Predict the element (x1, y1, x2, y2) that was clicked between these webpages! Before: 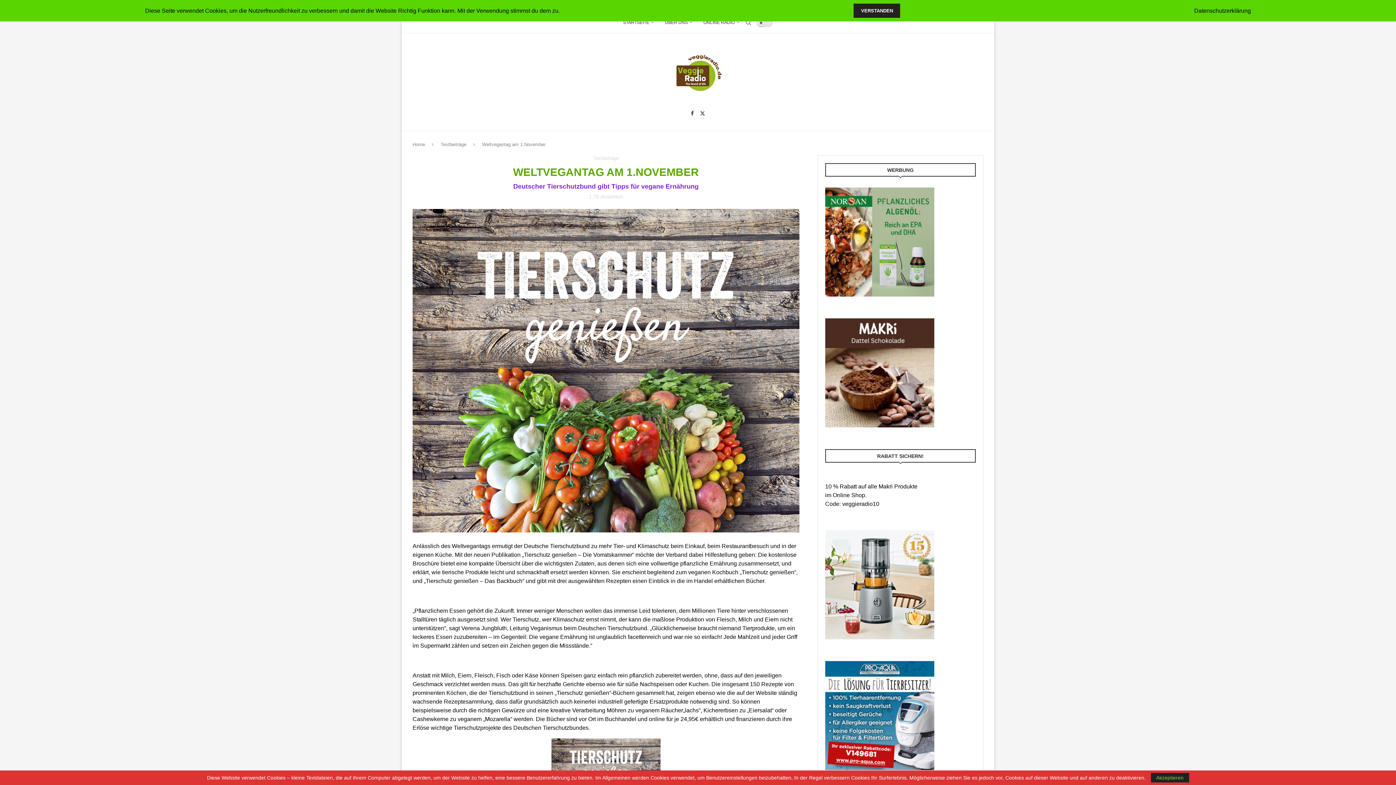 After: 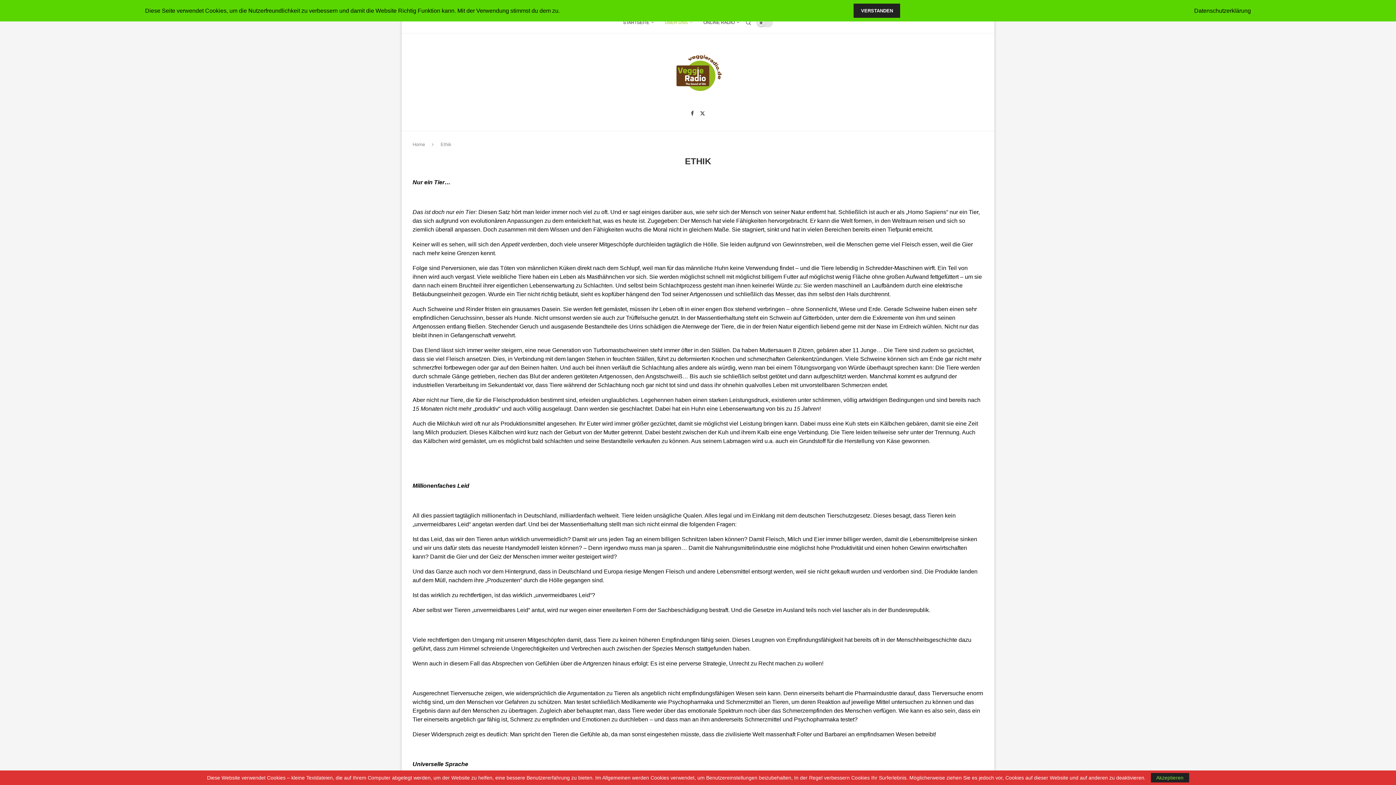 Action: label: ÜBER UNS bbox: (665, 12, 692, 33)